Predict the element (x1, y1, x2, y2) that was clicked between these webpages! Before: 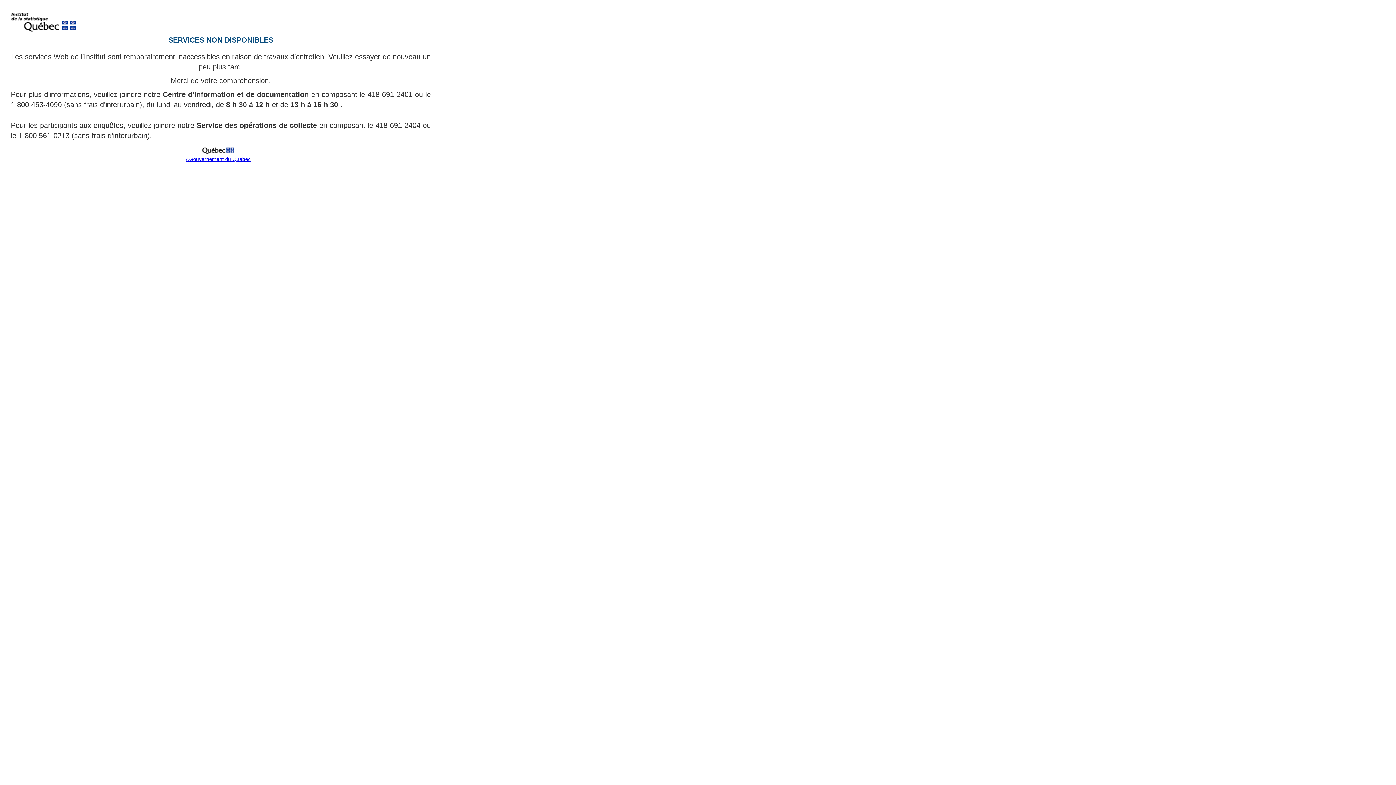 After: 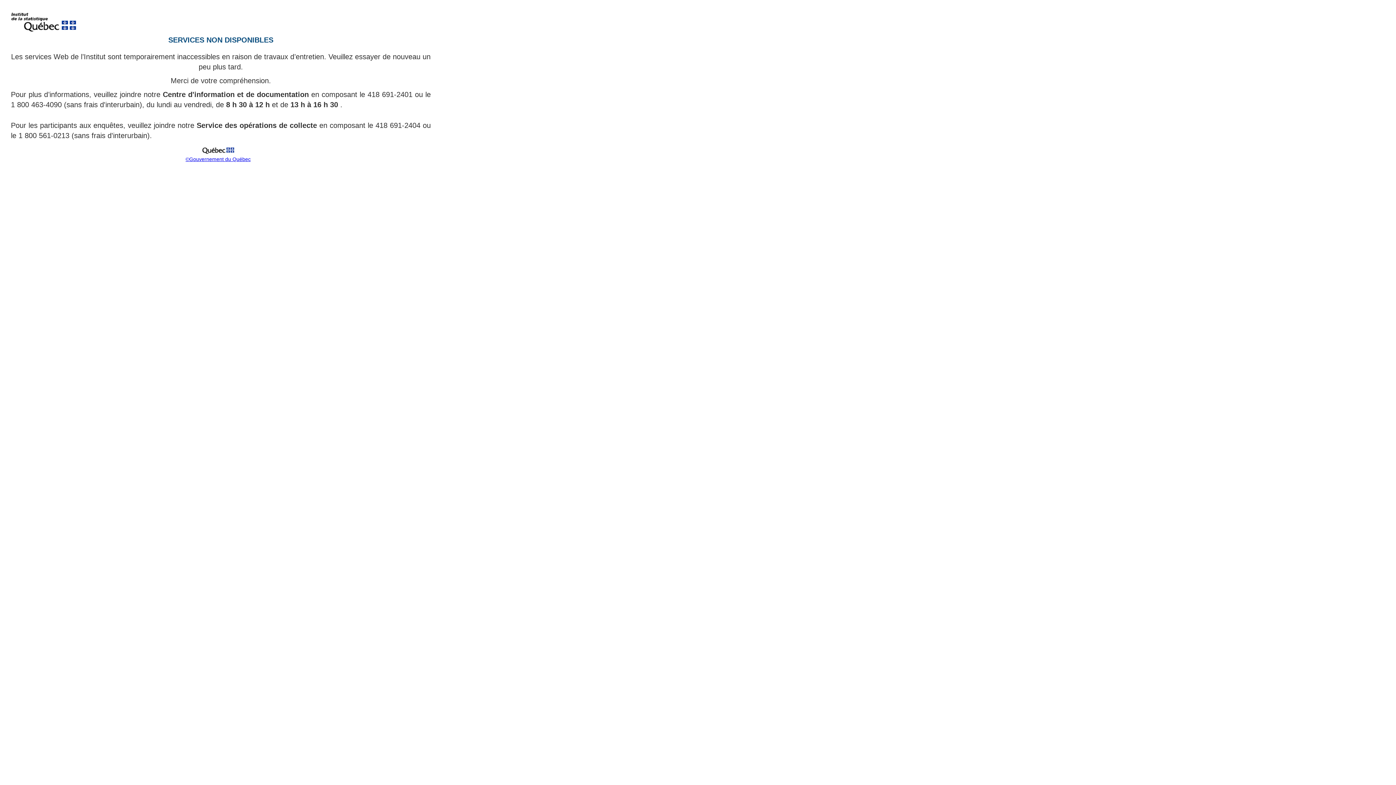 Action: bbox: (185, 156, 250, 162) label: ©Gouvernement du Québec